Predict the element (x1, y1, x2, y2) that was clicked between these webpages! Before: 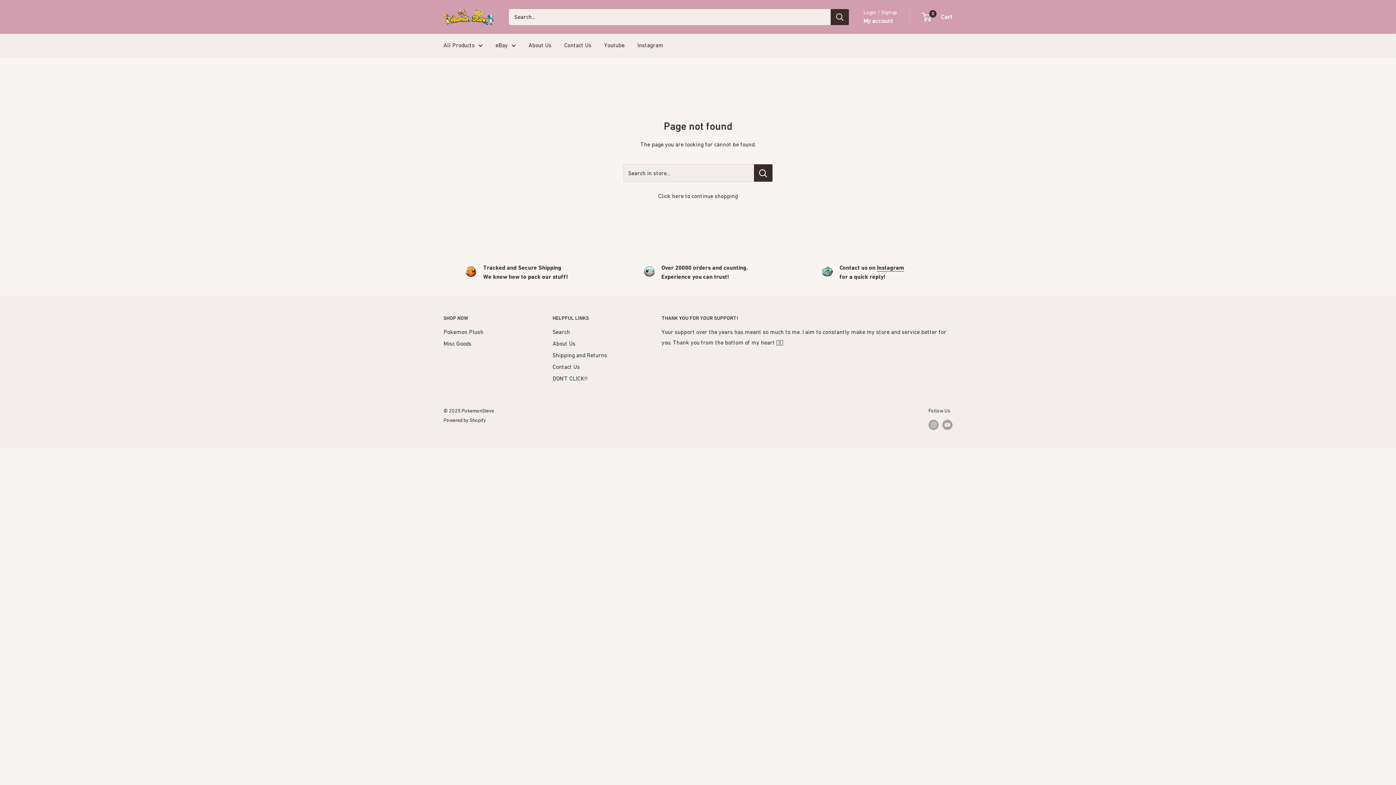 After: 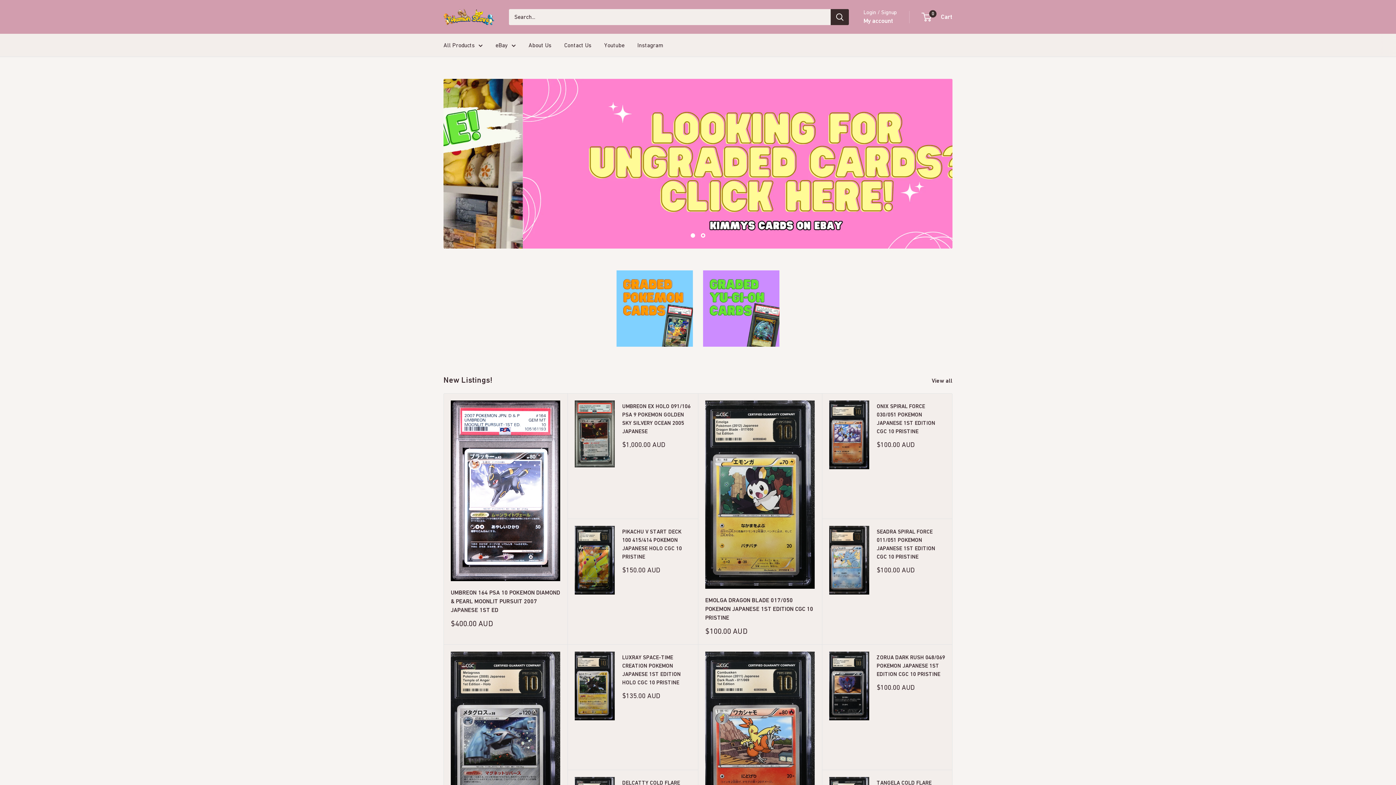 Action: label: Click here to continue shopping bbox: (658, 192, 738, 199)